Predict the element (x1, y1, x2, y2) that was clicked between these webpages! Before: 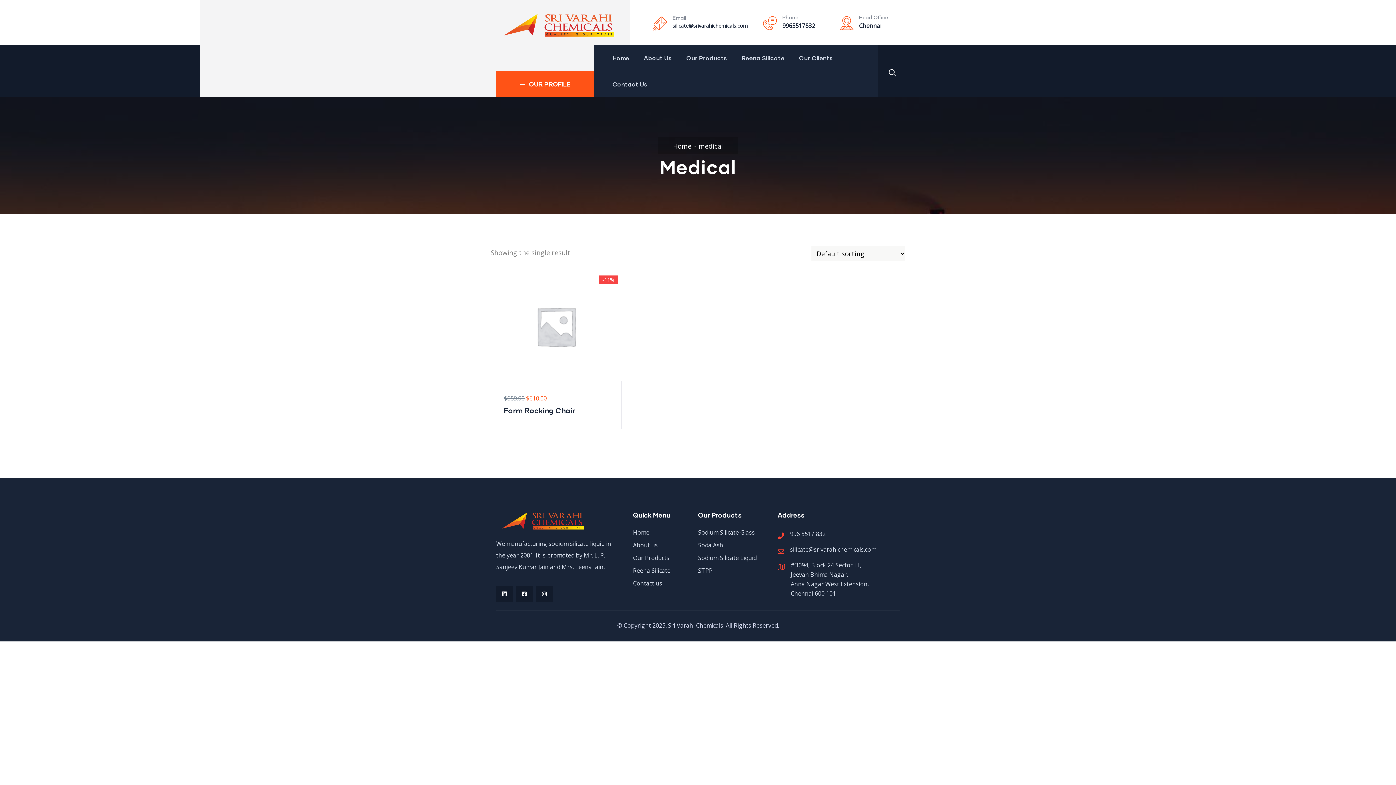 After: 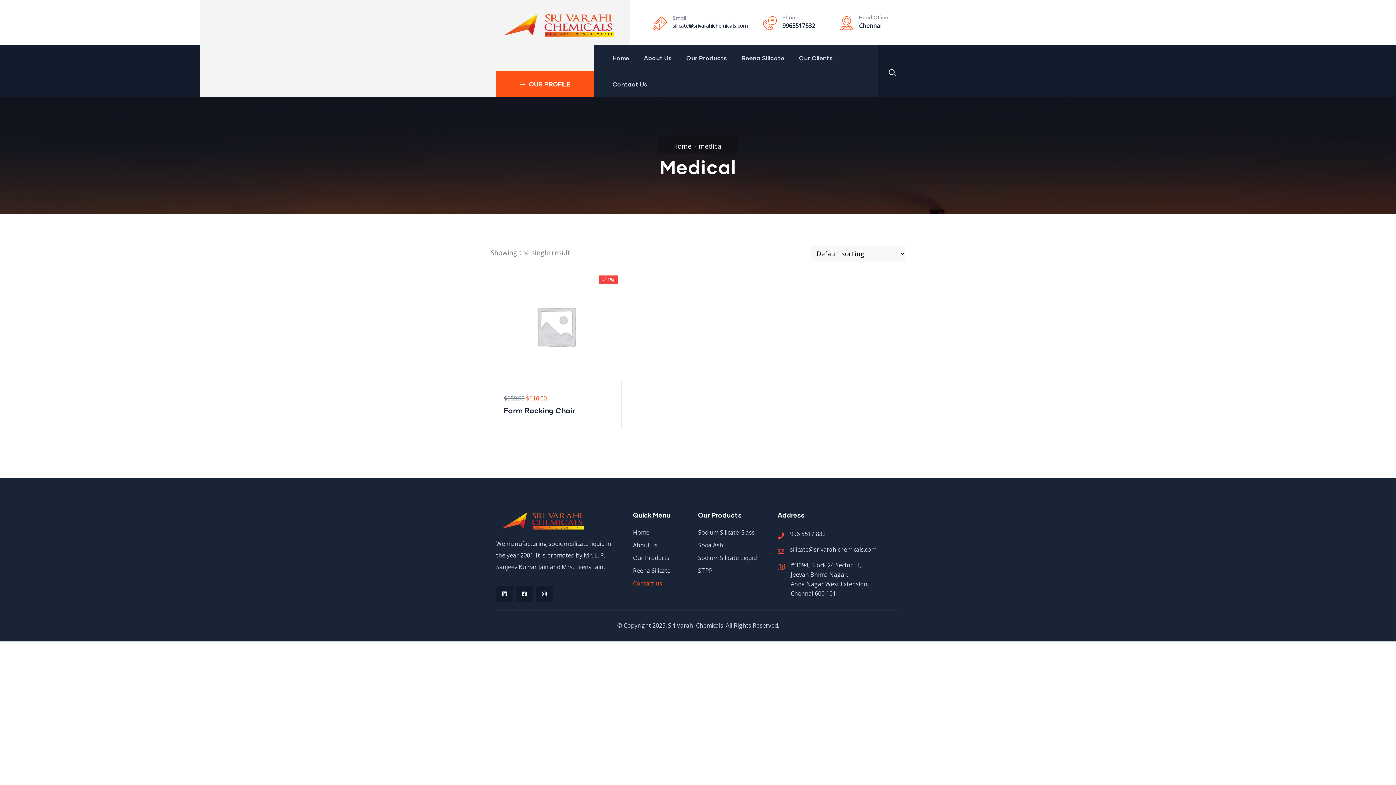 Action: label: Contact us bbox: (633, 578, 687, 588)